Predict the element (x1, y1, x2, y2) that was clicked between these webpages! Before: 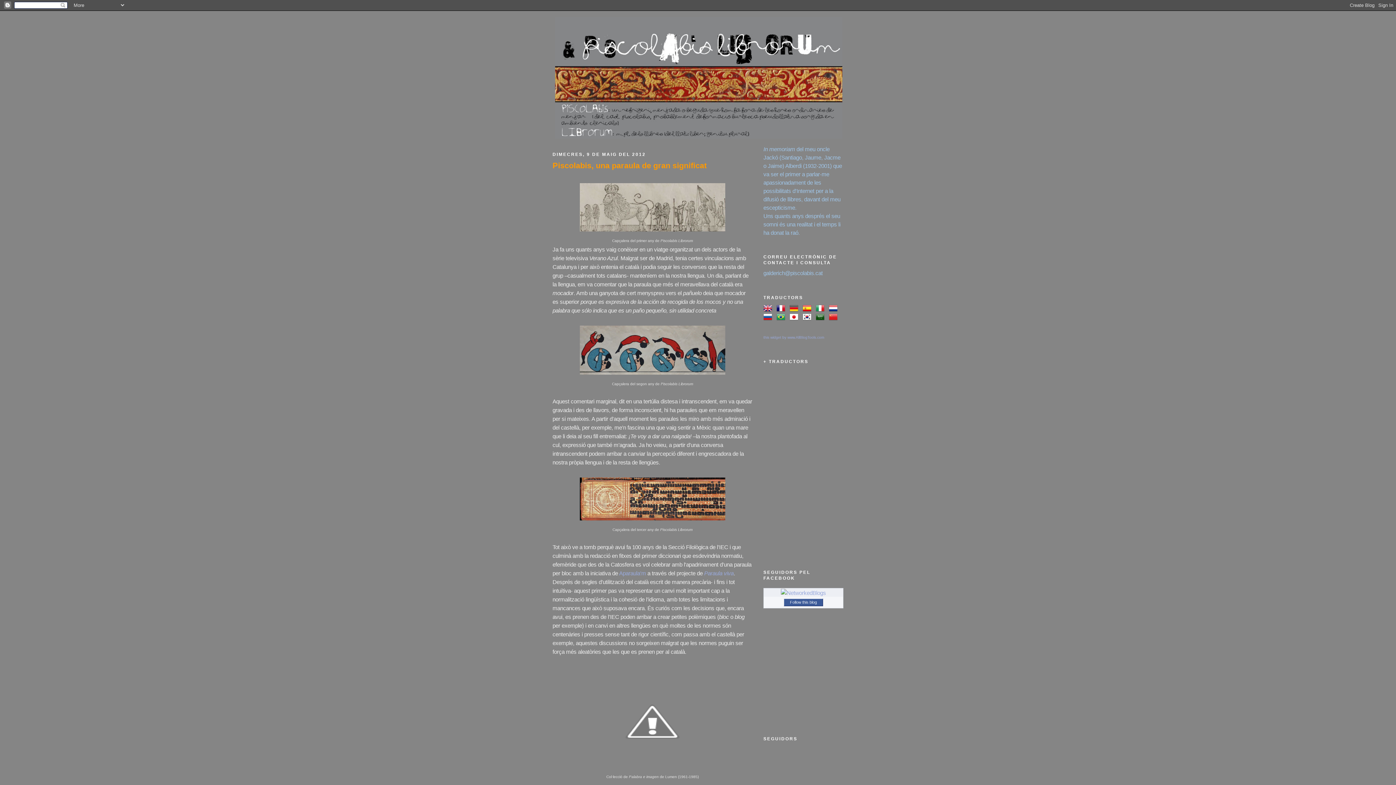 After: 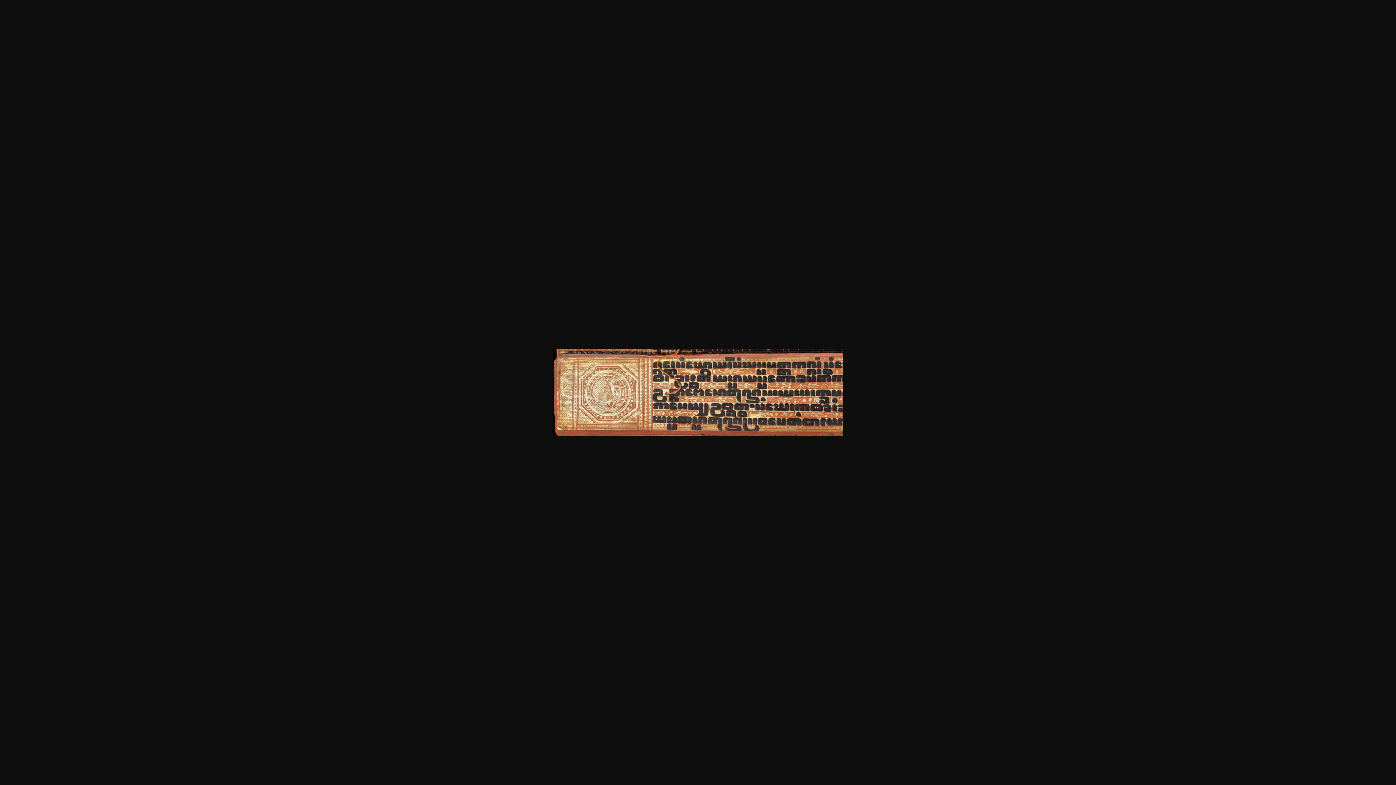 Action: bbox: (578, 517, 727, 523)